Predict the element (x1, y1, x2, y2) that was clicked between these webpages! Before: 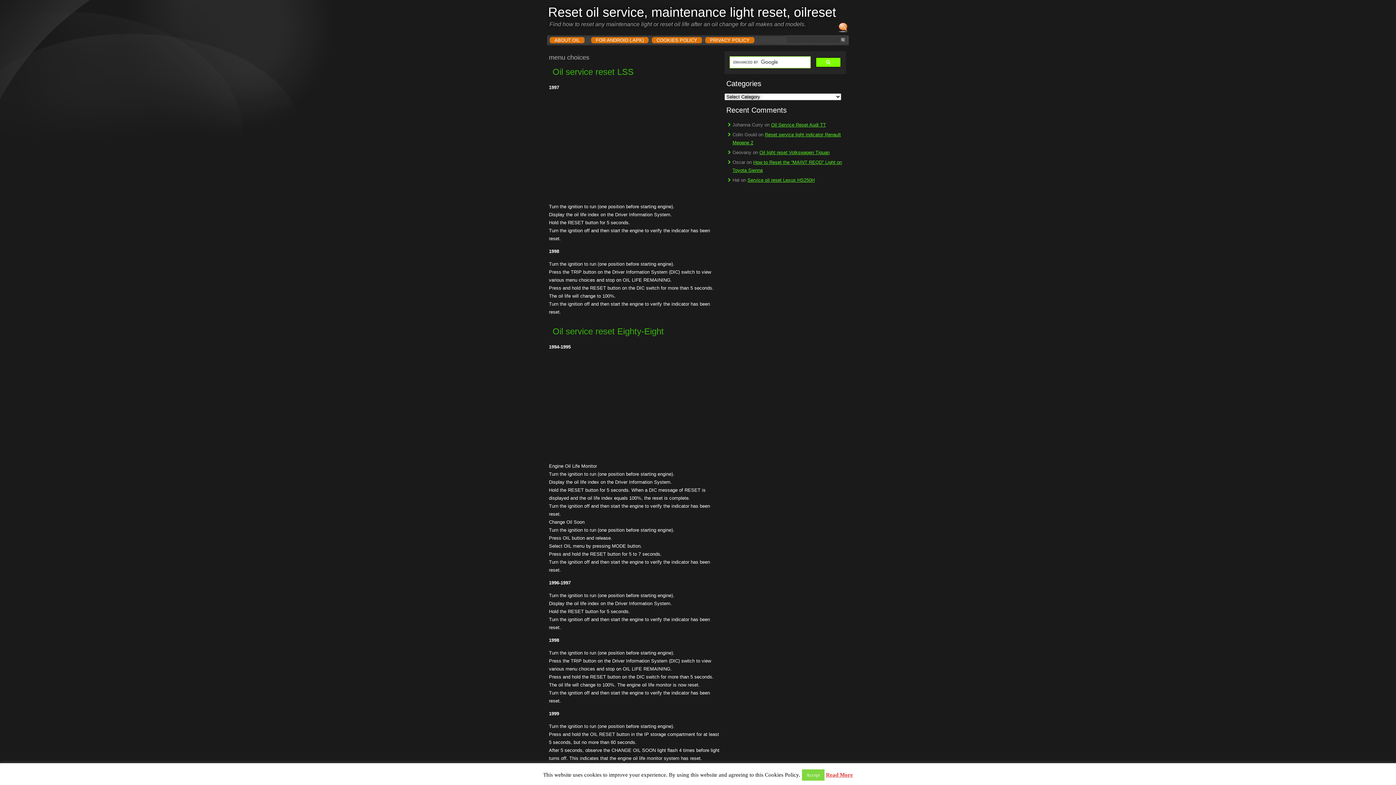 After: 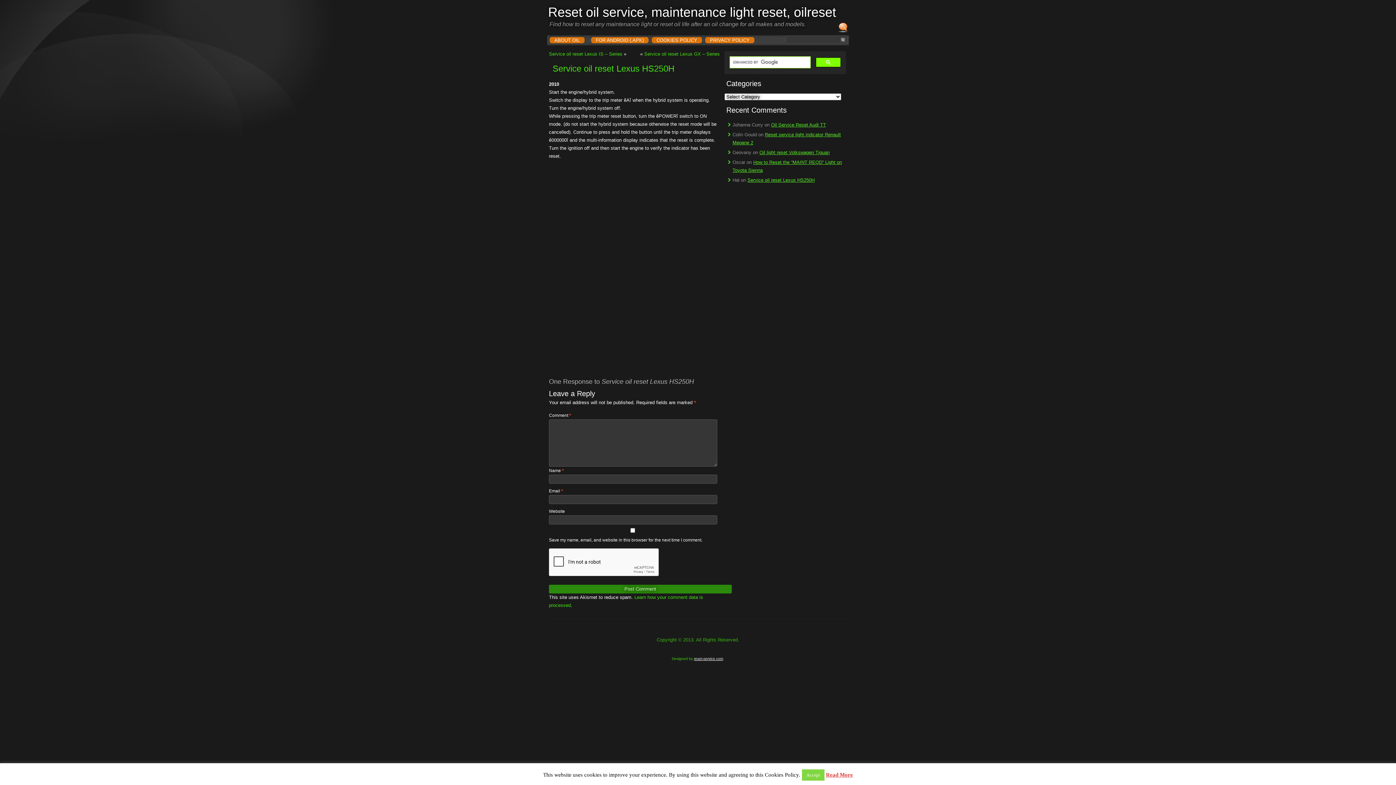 Action: label: Service oil reset Lexus HS250H bbox: (747, 177, 814, 182)